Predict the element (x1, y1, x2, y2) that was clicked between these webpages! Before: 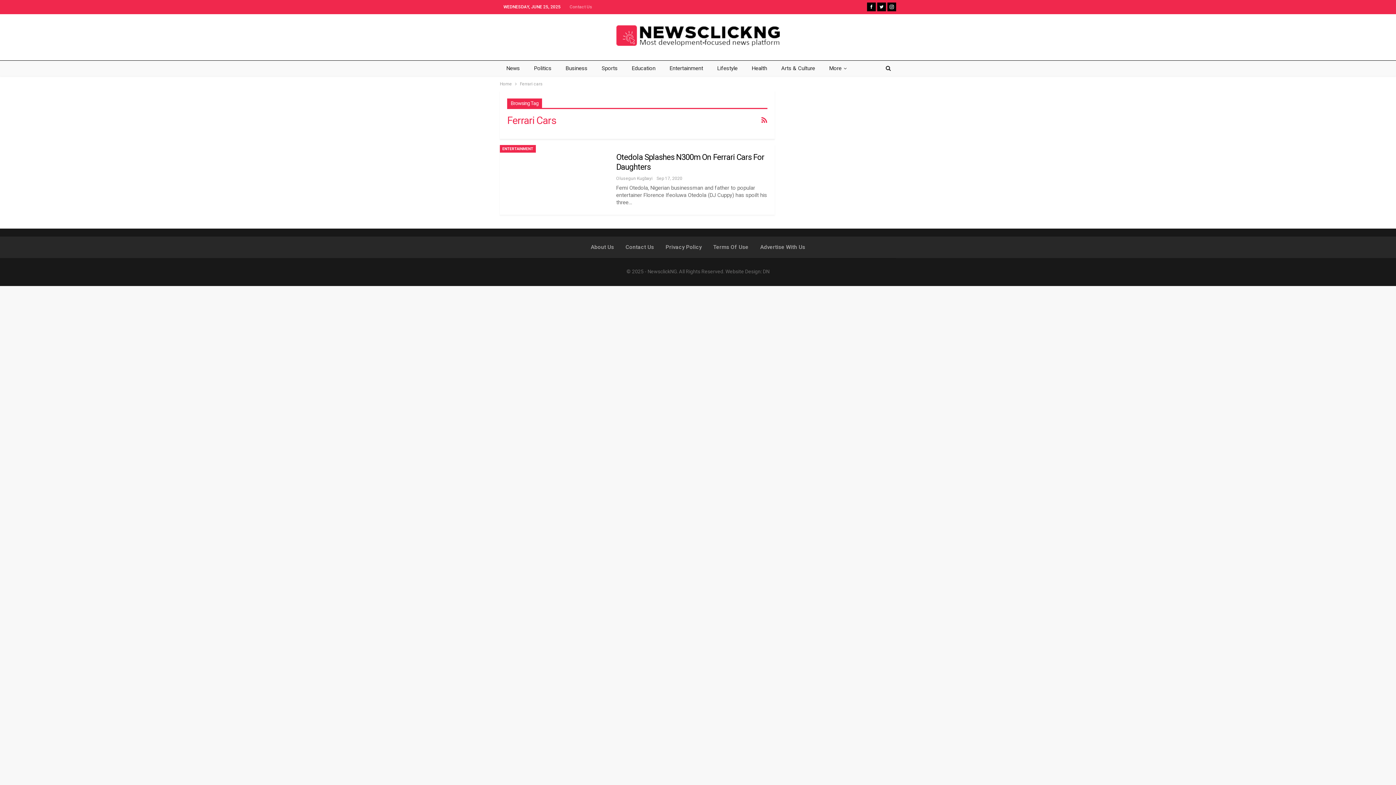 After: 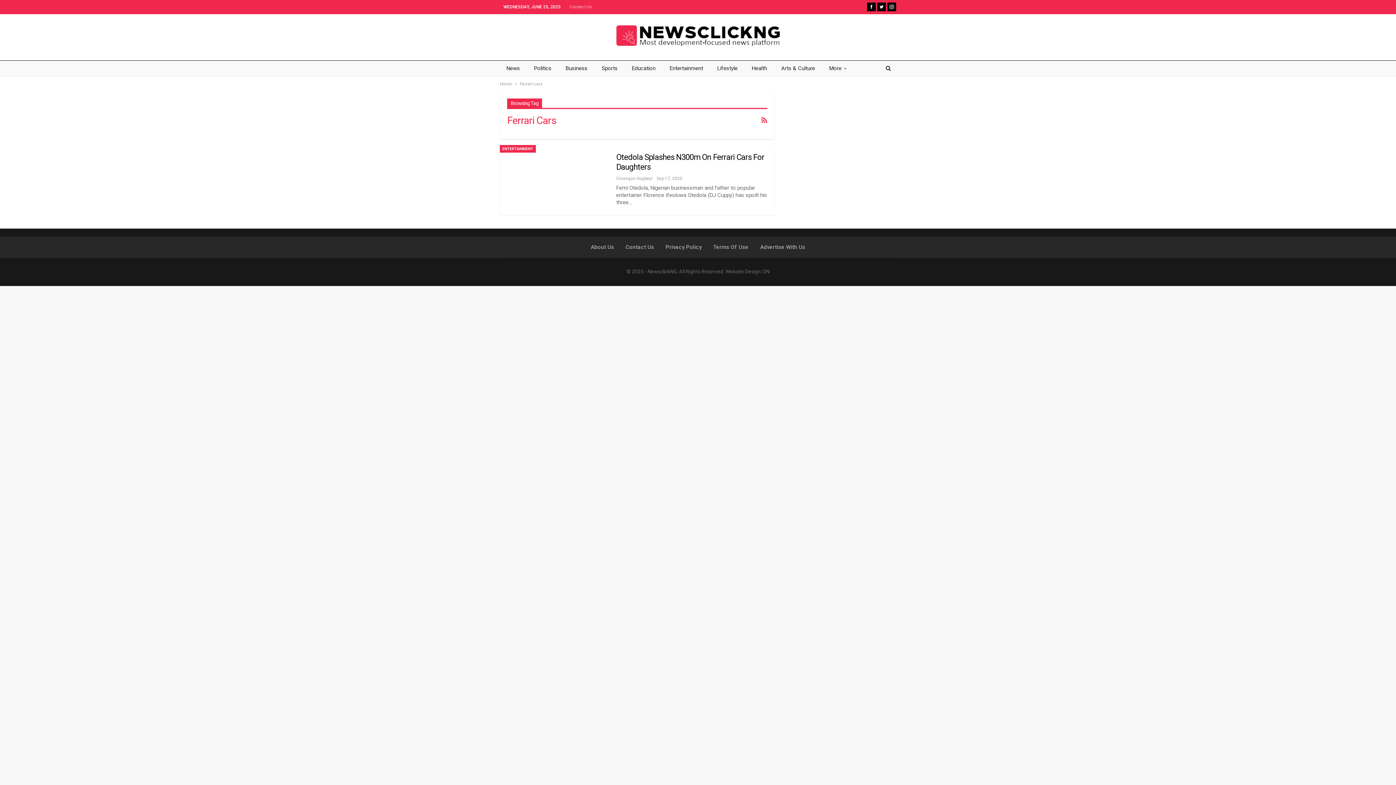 Action: bbox: (867, 3, 876, 9)